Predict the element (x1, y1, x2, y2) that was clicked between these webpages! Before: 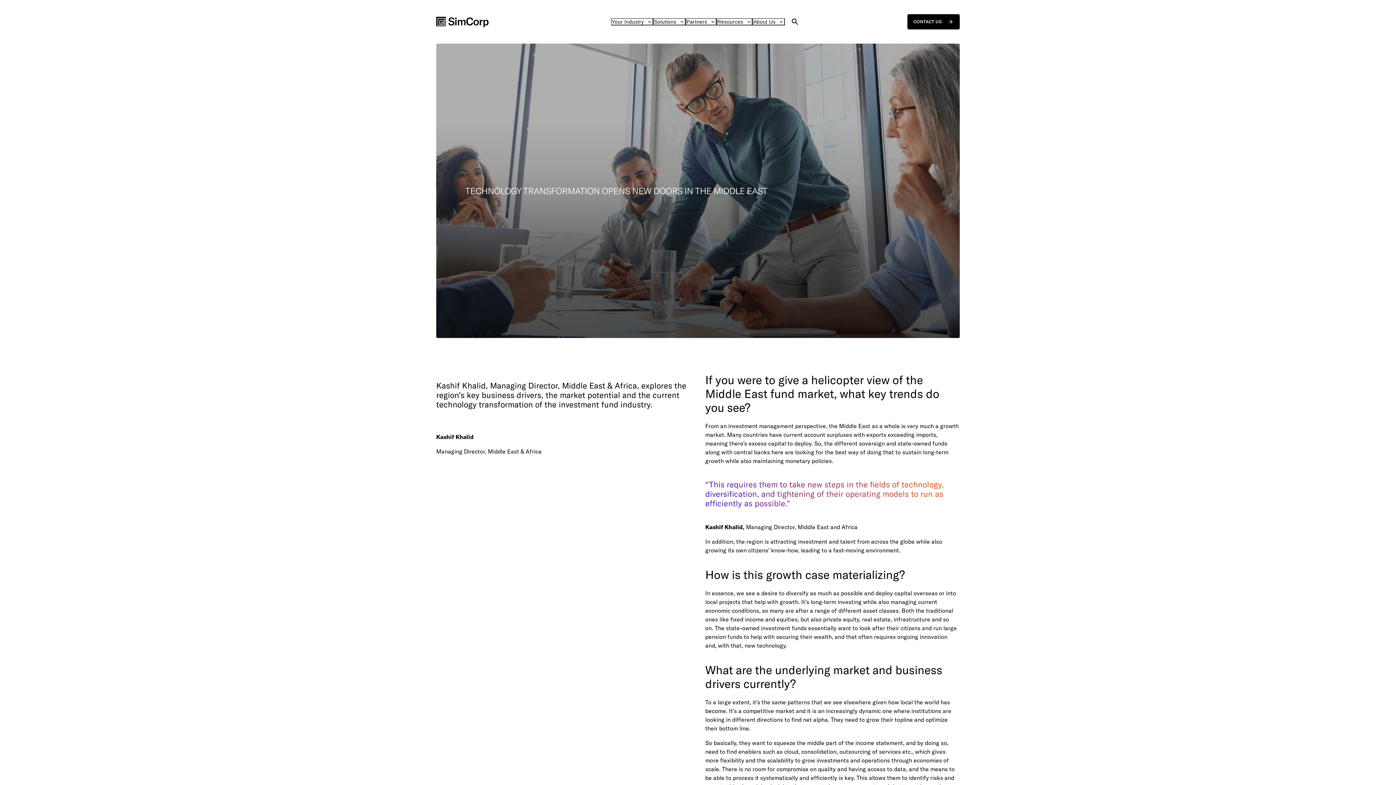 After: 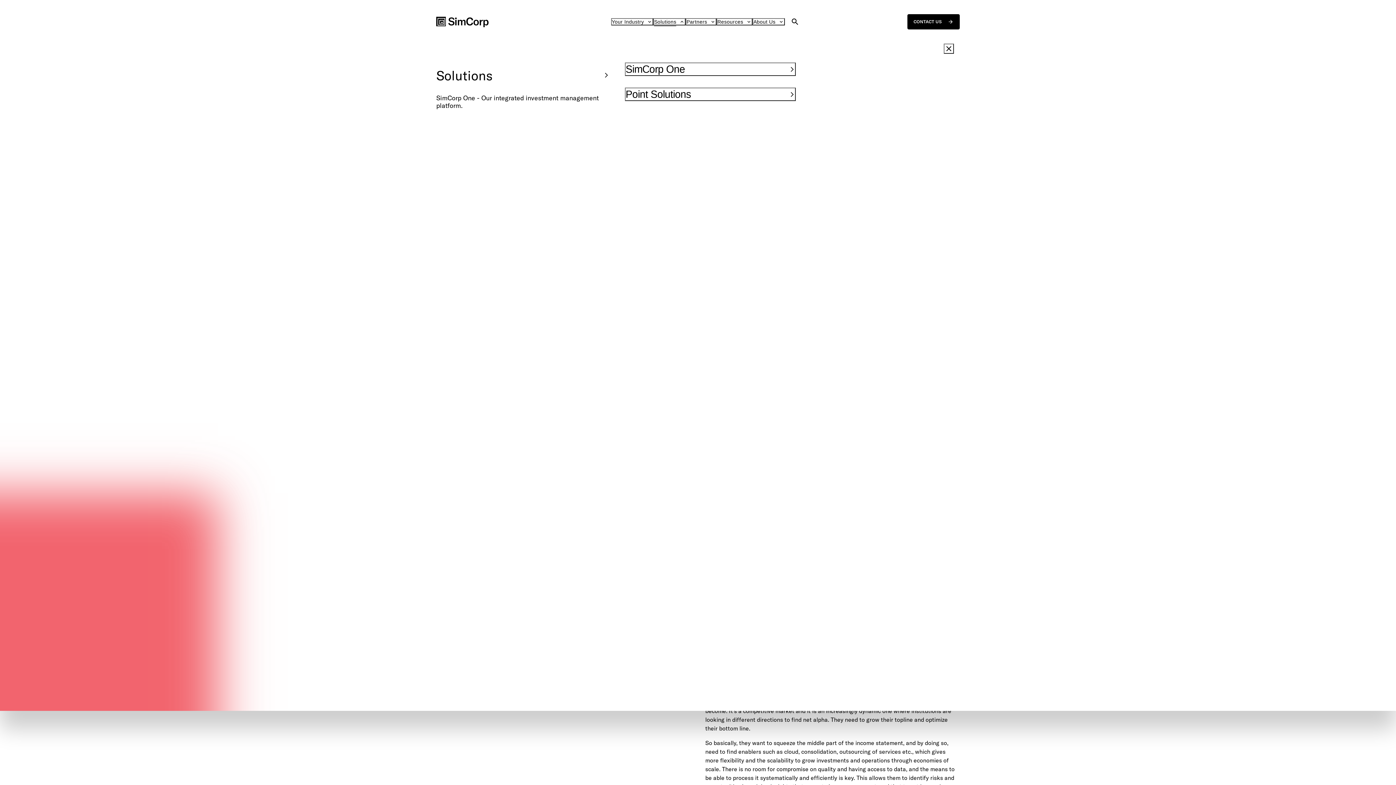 Action: bbox: (653, 18, 685, 25) label: Solutions